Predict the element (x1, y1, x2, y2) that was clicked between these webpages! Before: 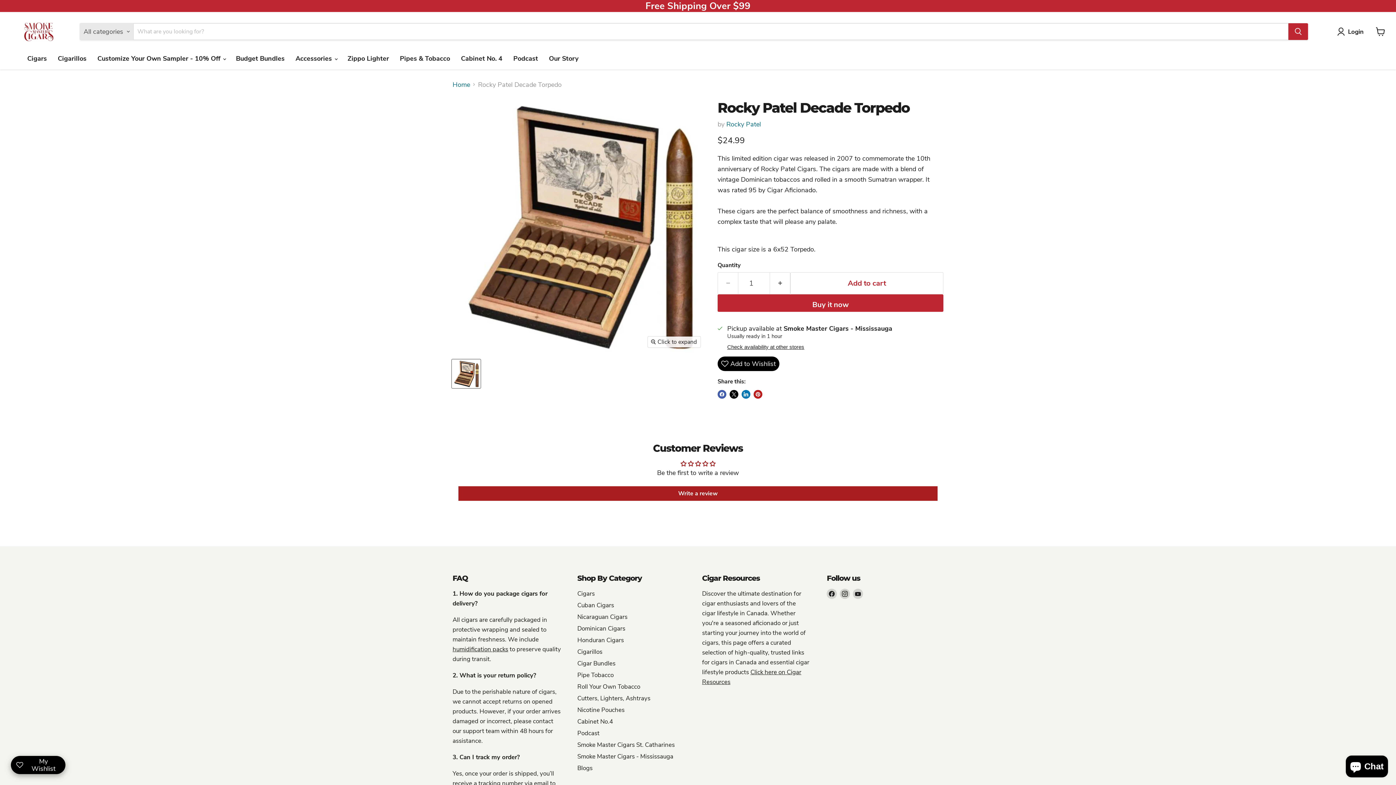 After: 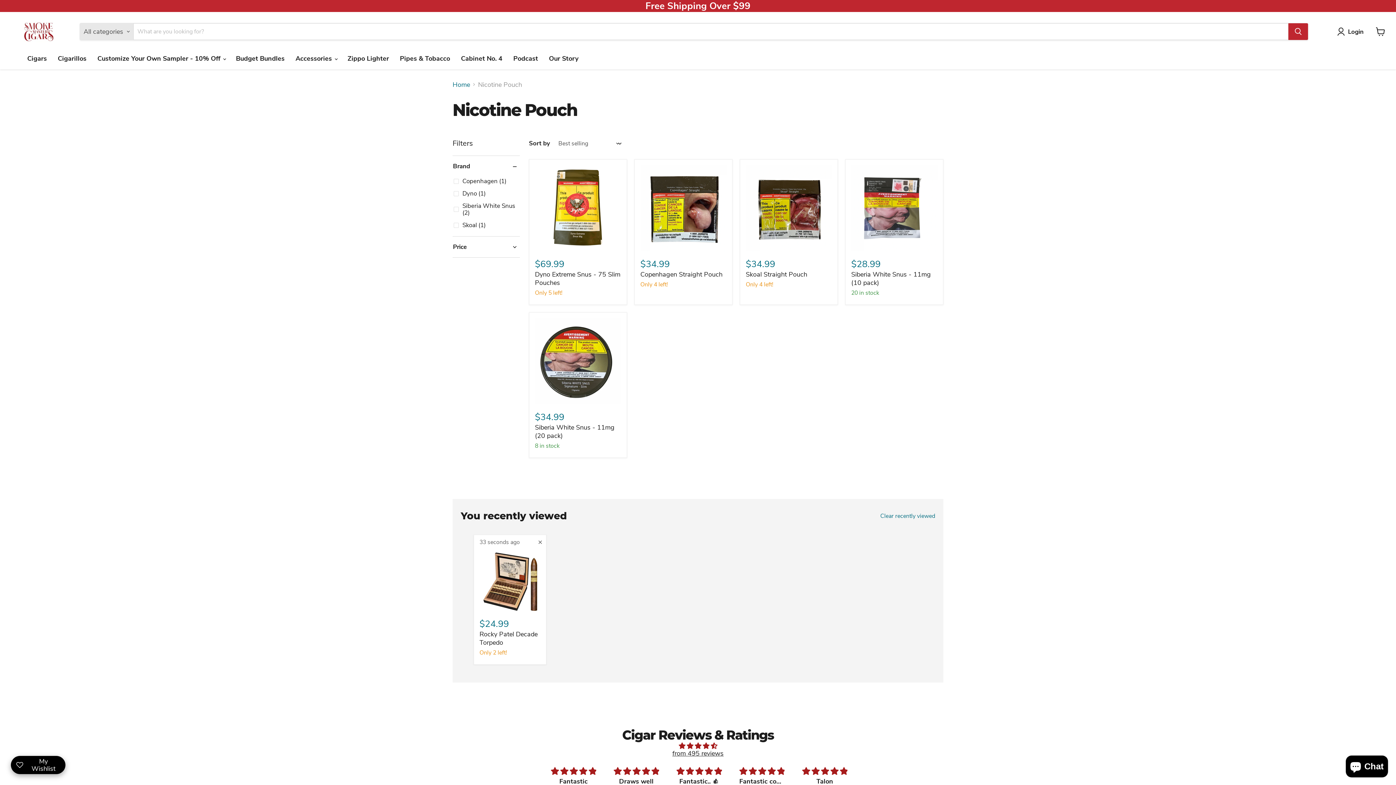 Action: bbox: (577, 706, 624, 714) label: Nicotine Pouches